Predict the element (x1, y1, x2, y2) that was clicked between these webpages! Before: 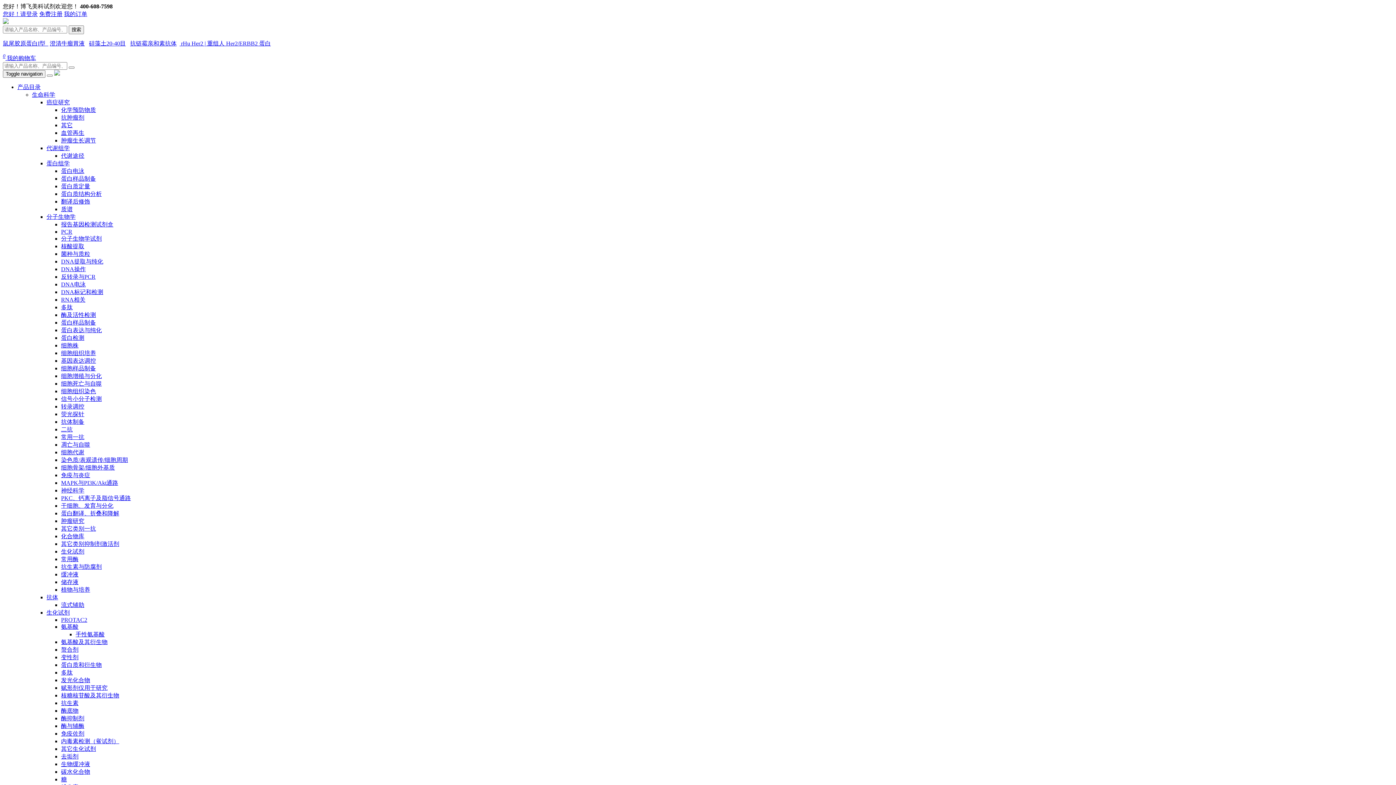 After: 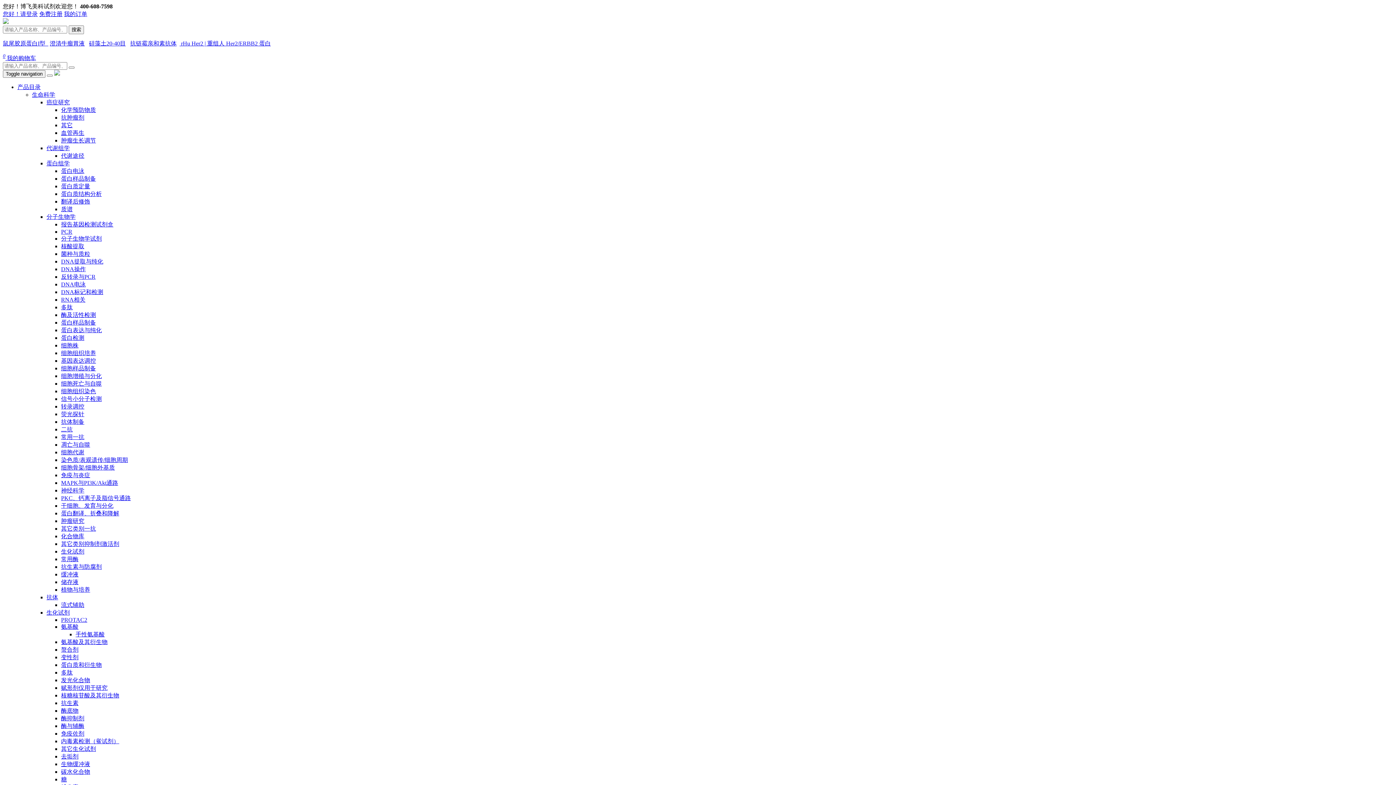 Action: label: 氨基酸及其衍生物 bbox: (61, 639, 107, 645)